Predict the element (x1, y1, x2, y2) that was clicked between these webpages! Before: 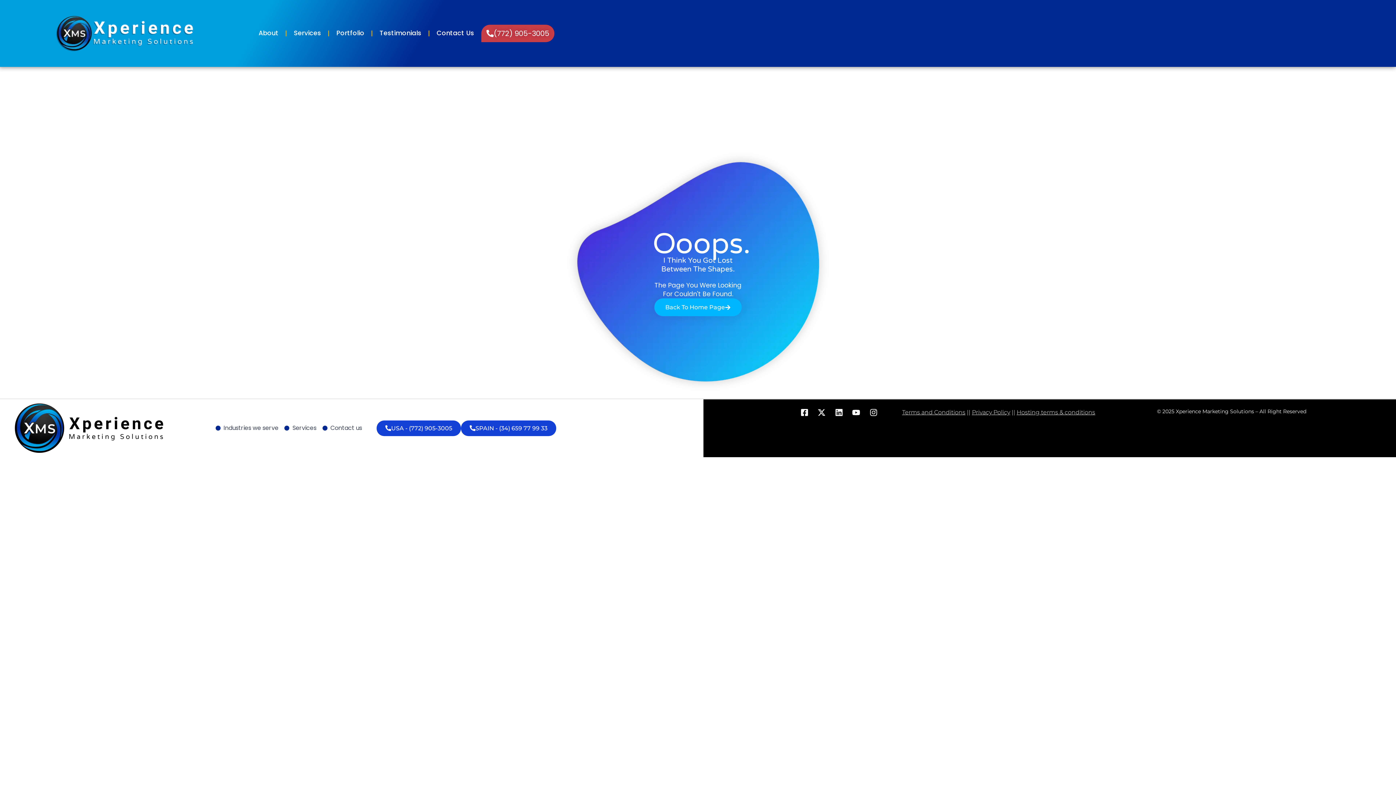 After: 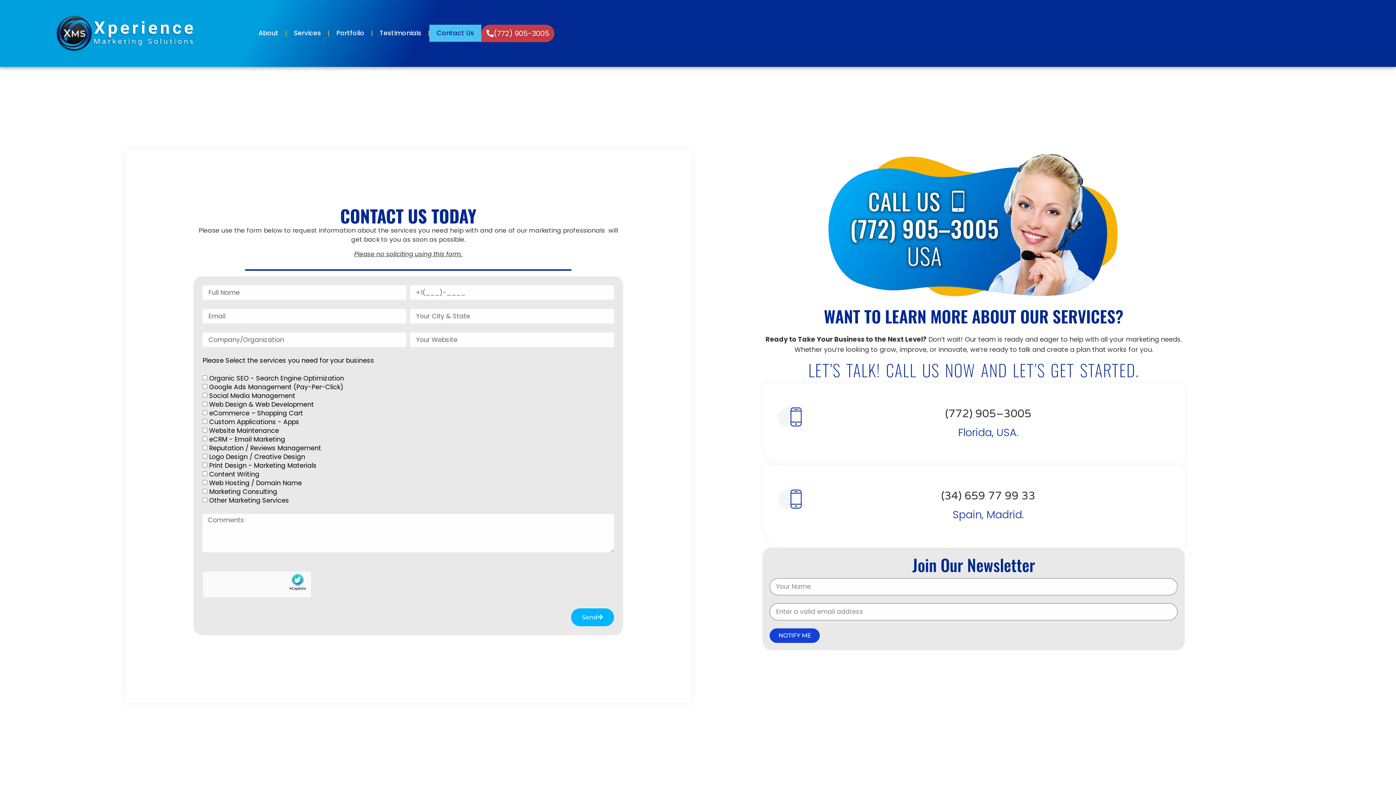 Action: bbox: (322, 424, 362, 432) label: Contact us